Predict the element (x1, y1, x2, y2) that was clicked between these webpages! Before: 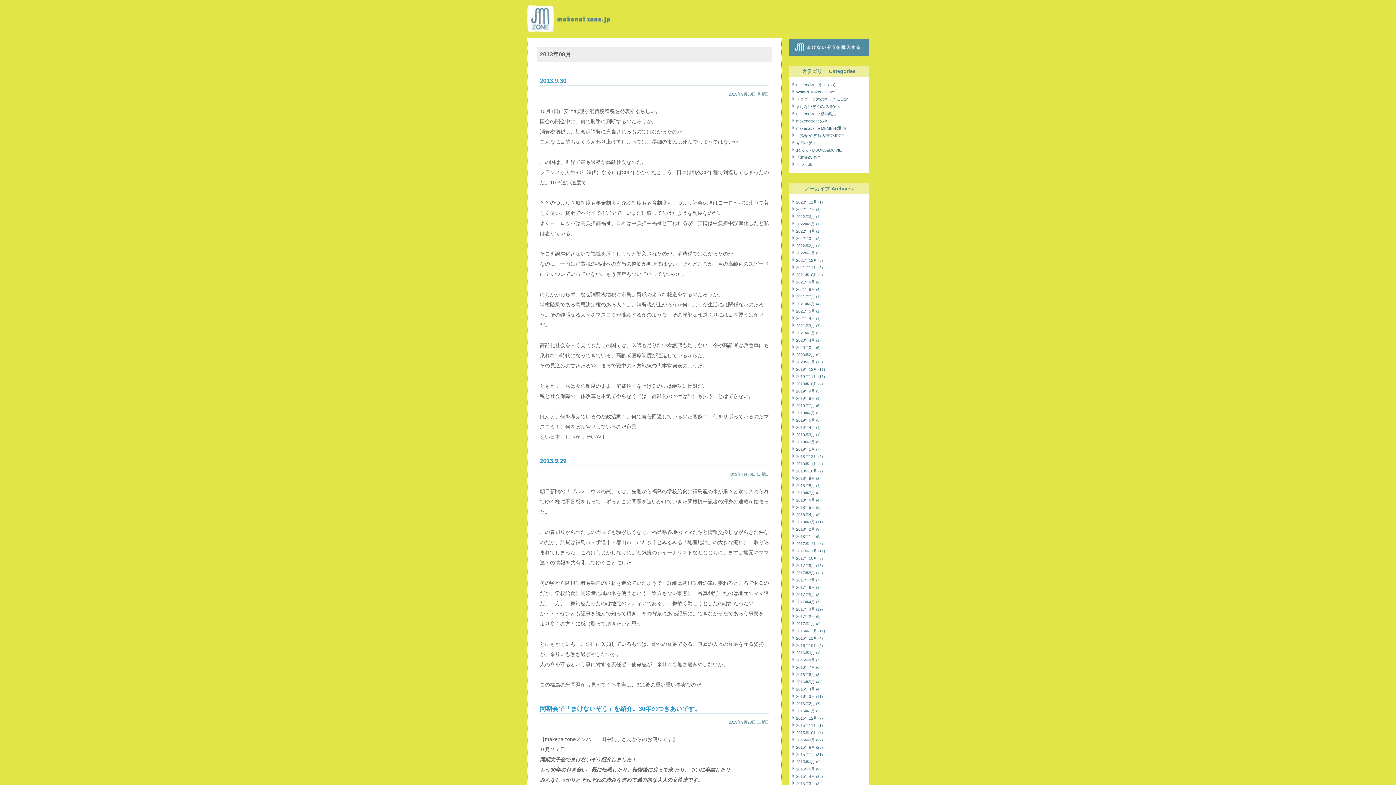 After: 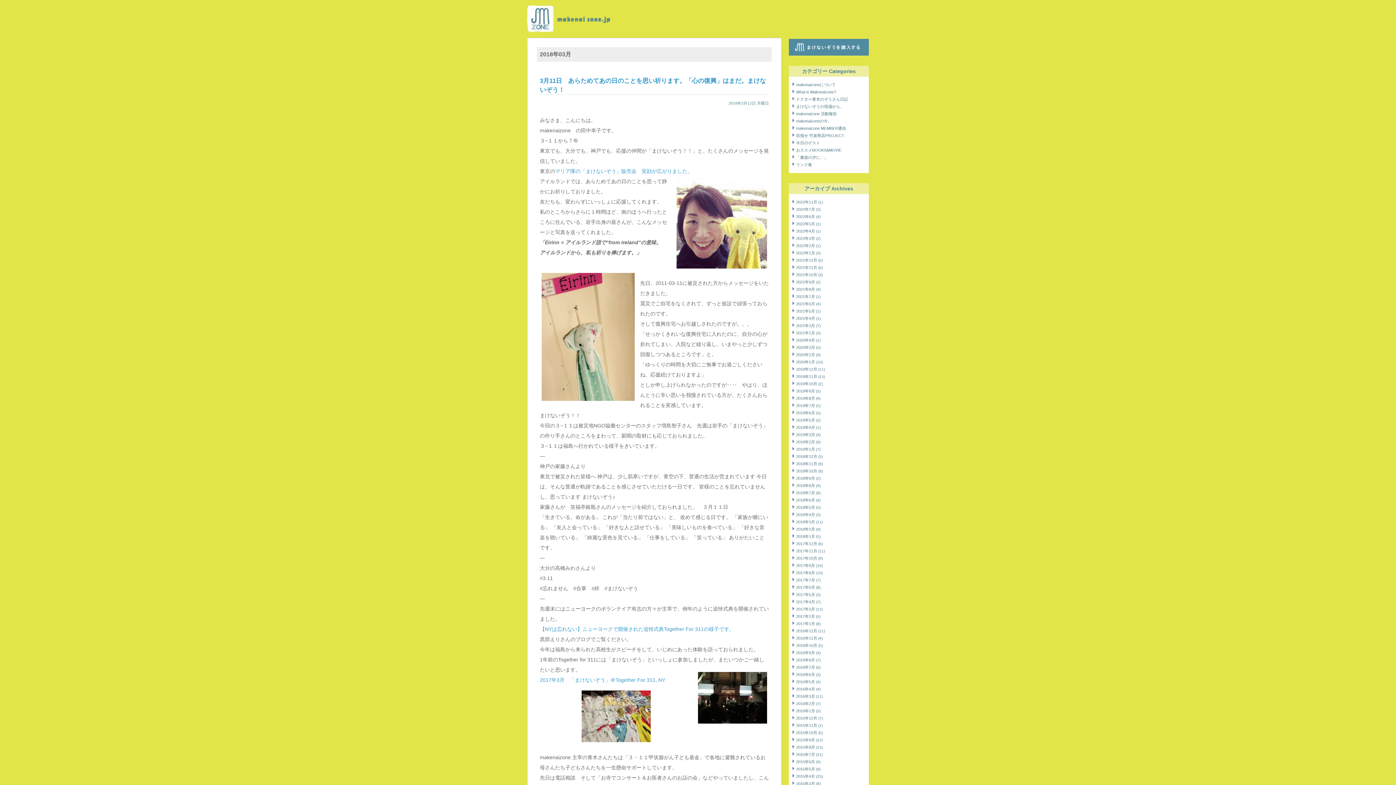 Action: bbox: (792, 520, 815, 524) label: 2018年3月